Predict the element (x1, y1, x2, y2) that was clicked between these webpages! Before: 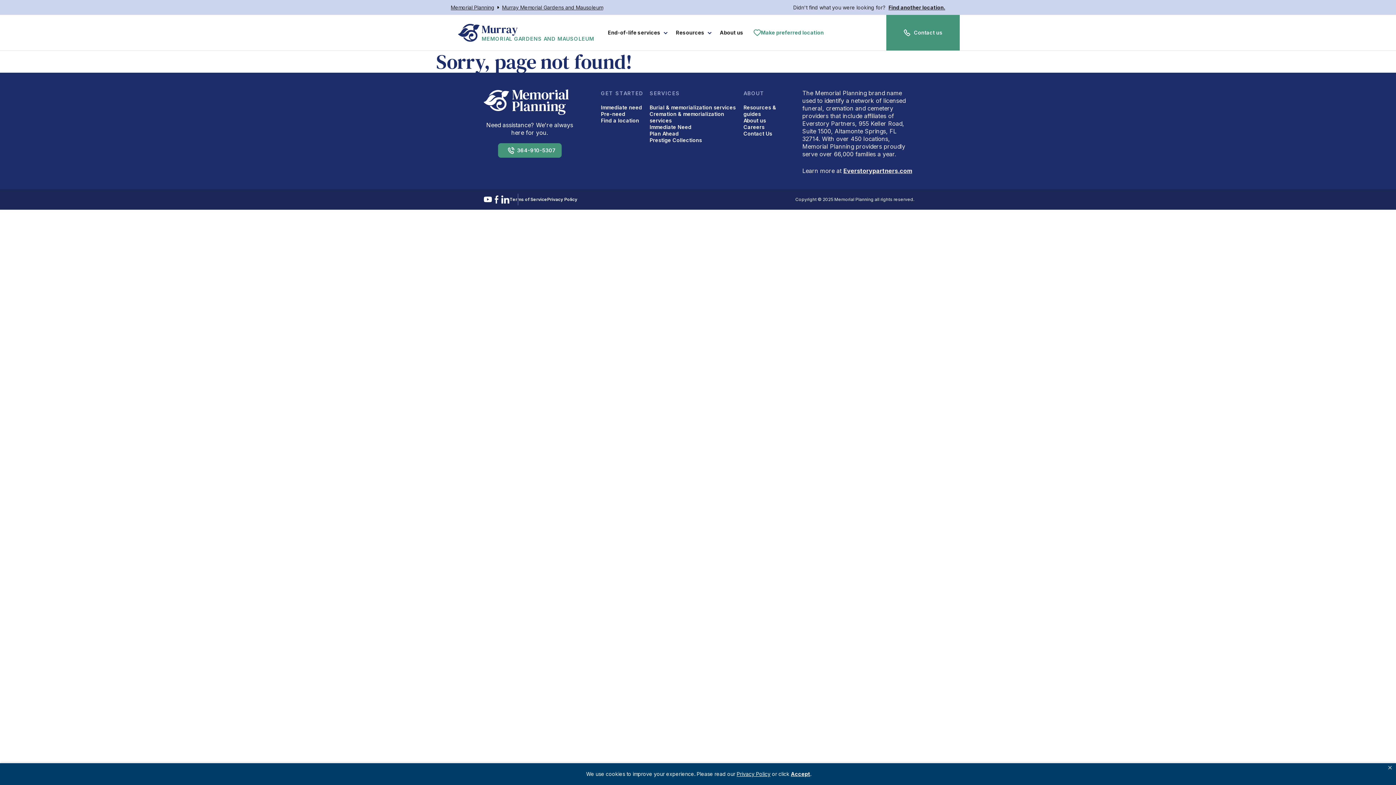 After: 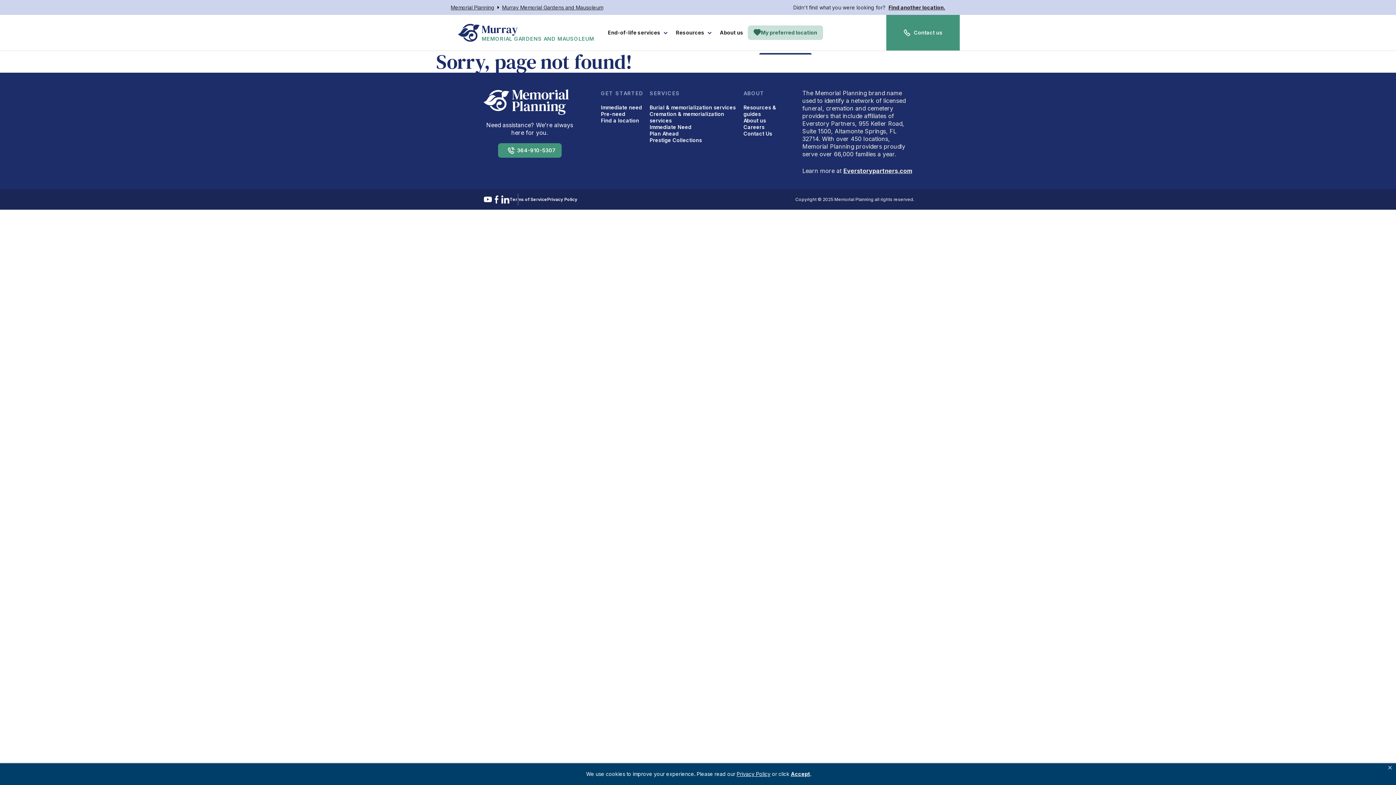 Action: label: Make preferred location bbox: (748, 25, 829, 40)